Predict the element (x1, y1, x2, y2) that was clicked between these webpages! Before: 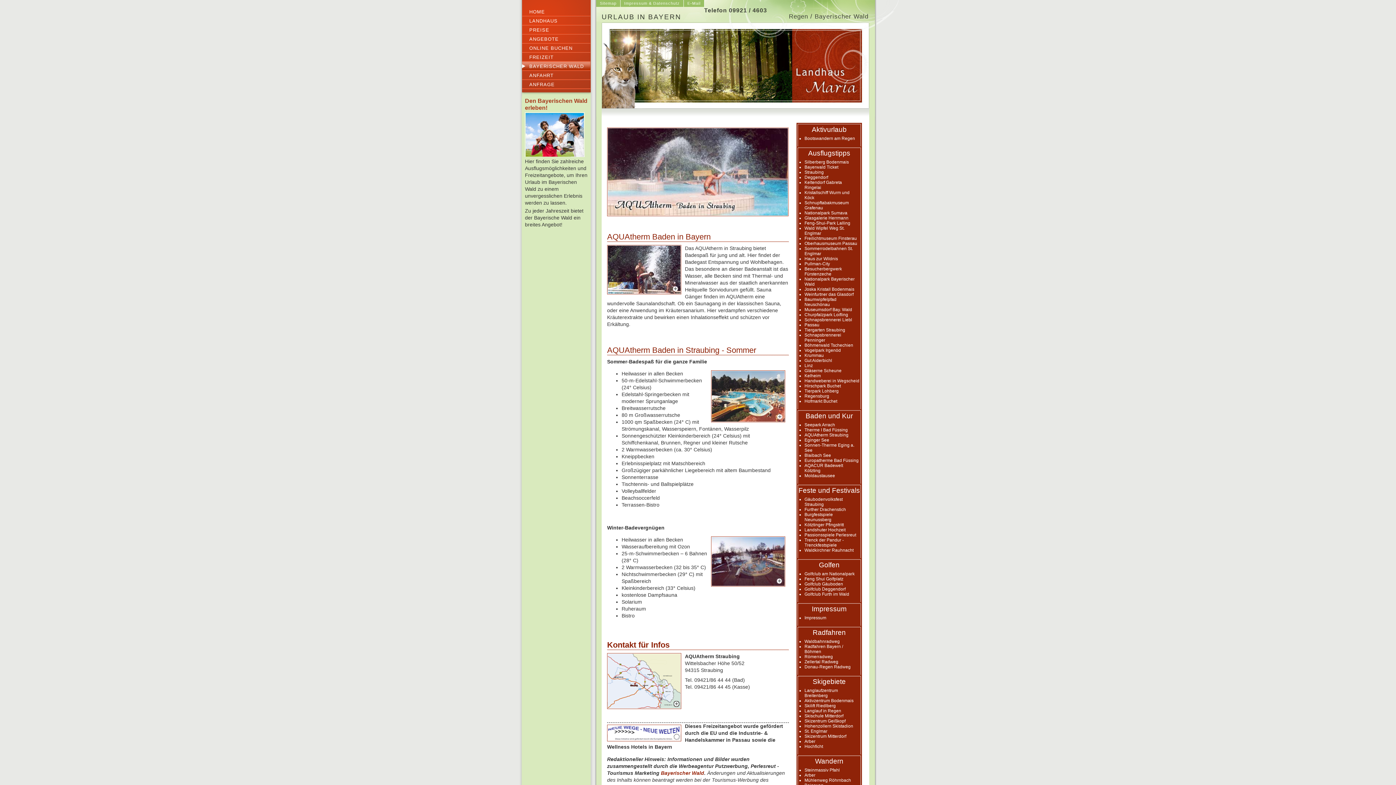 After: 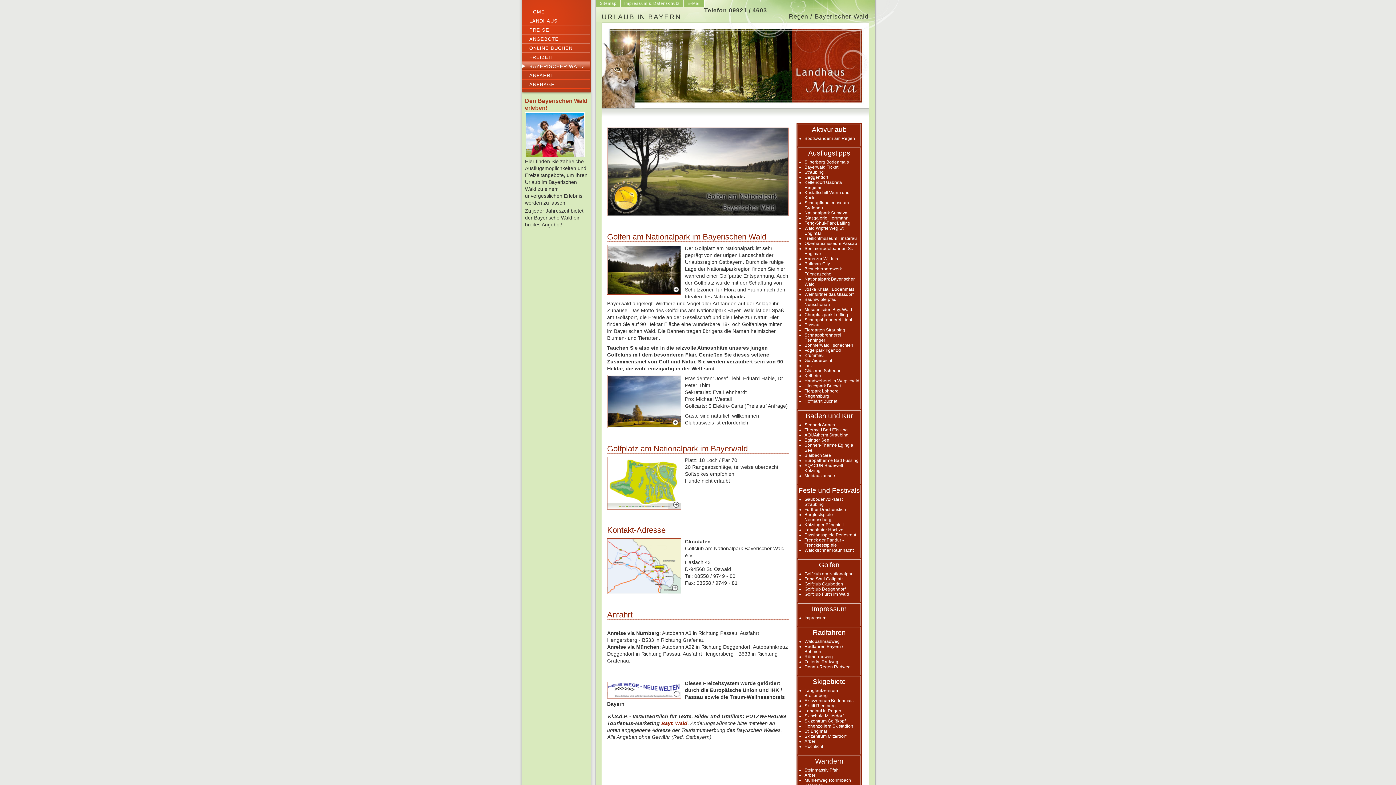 Action: label: Golfclub am Nationalpark bbox: (804, 571, 854, 576)